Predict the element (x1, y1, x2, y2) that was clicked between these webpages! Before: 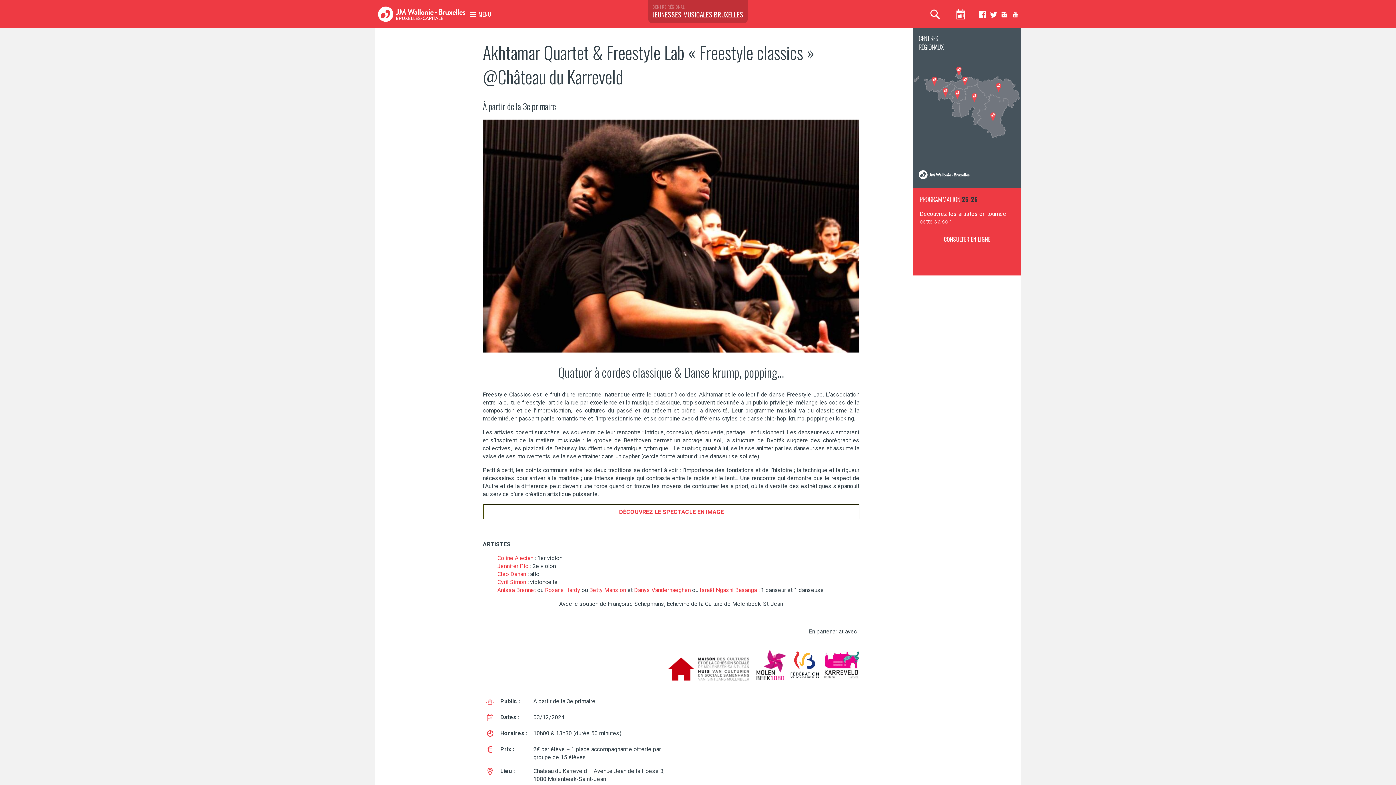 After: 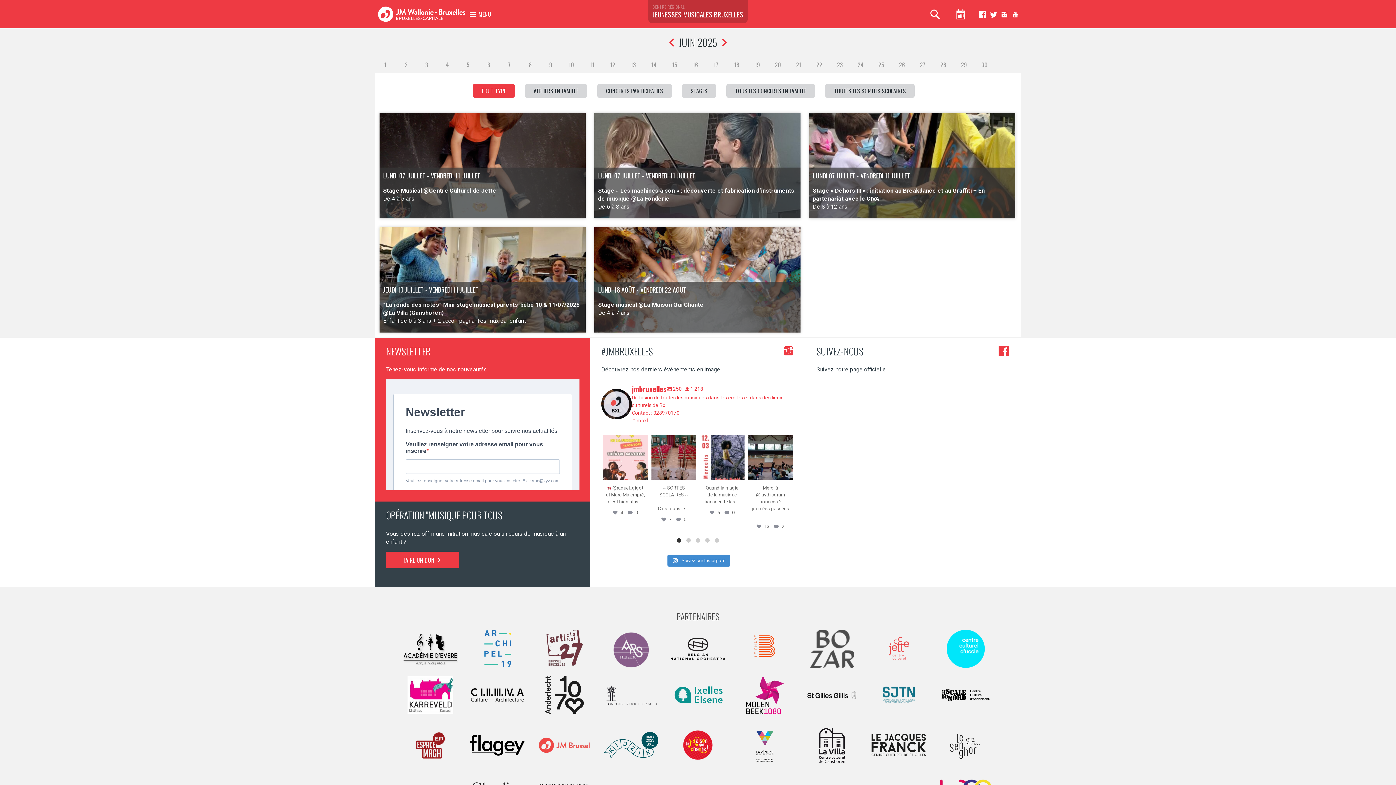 Action: bbox: (948, 5, 973, 23)